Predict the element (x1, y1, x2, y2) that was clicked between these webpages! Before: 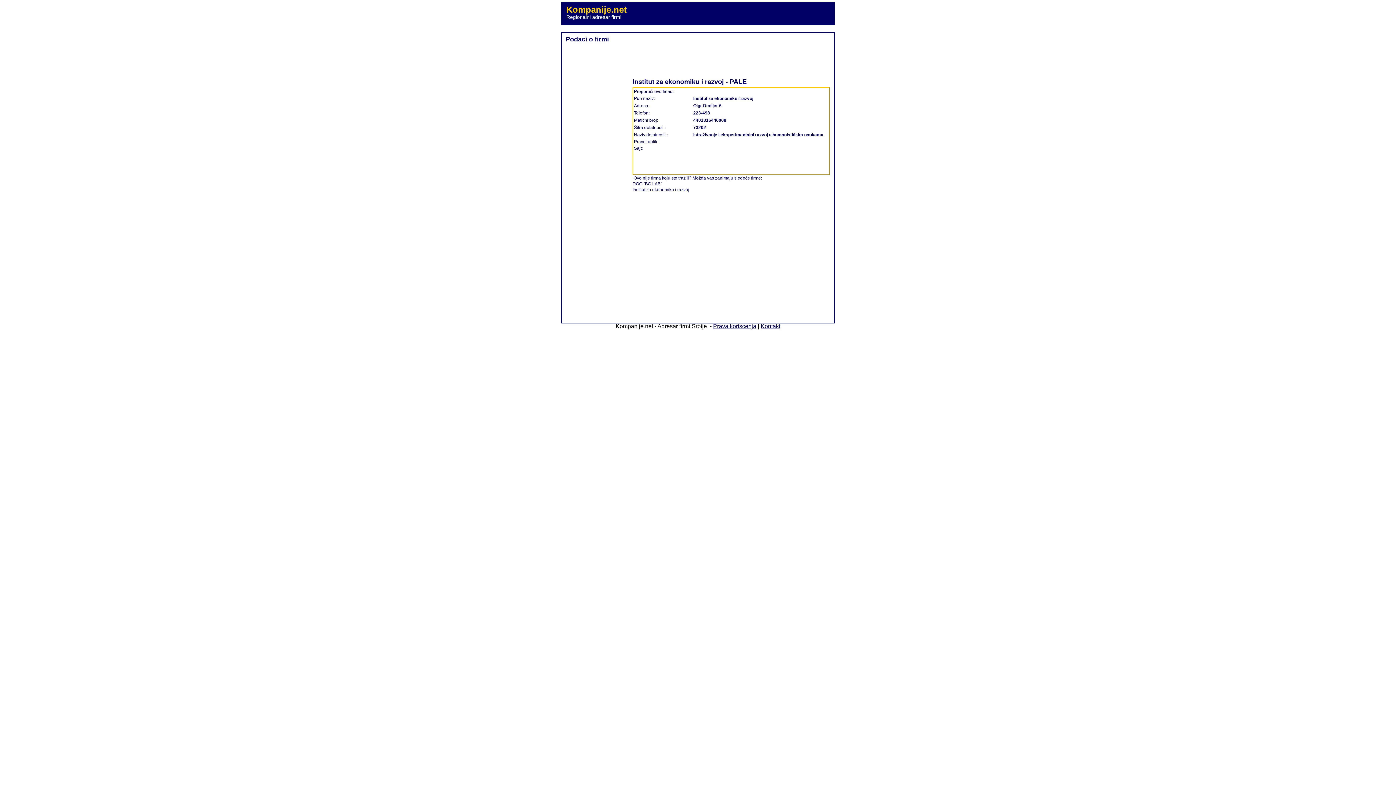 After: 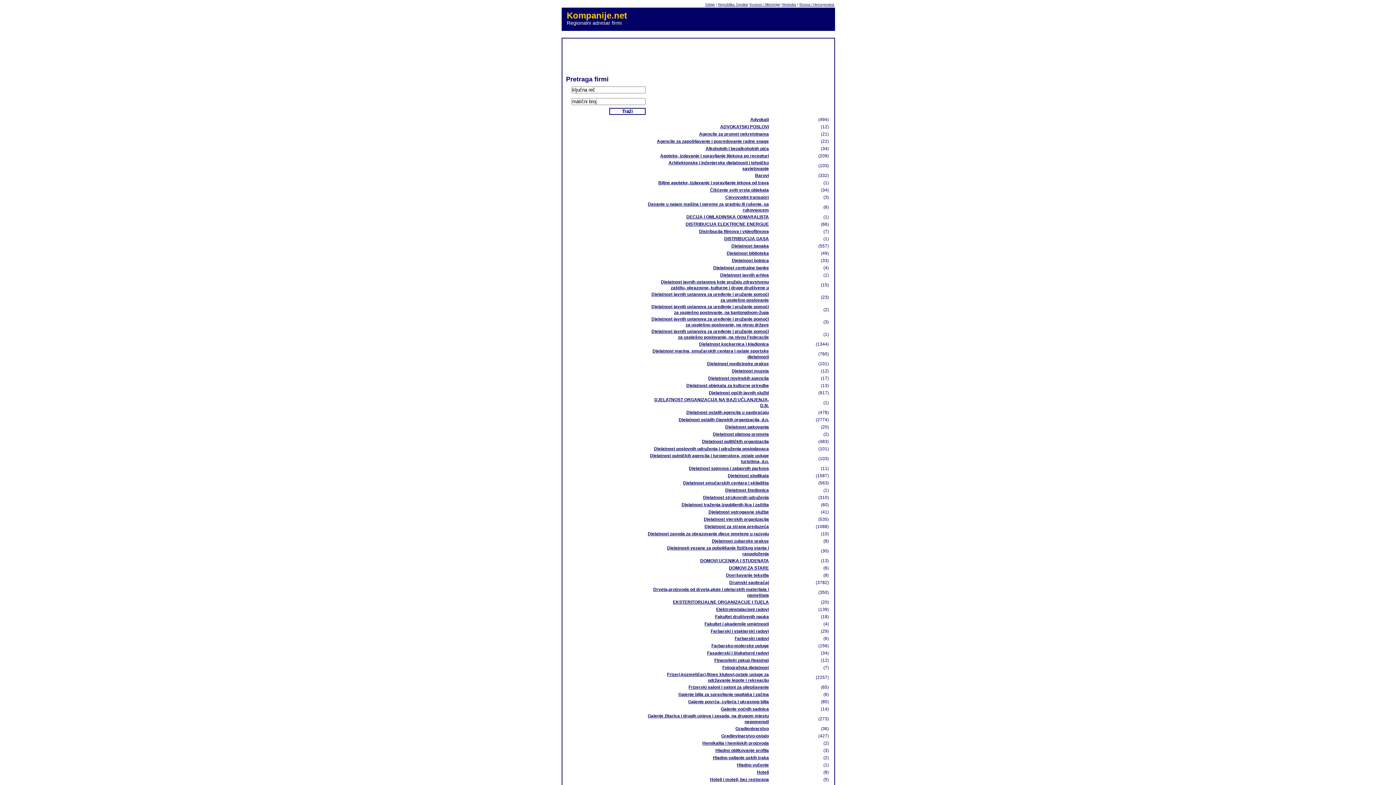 Action: label: Kompanije.net bbox: (566, 4, 626, 14)